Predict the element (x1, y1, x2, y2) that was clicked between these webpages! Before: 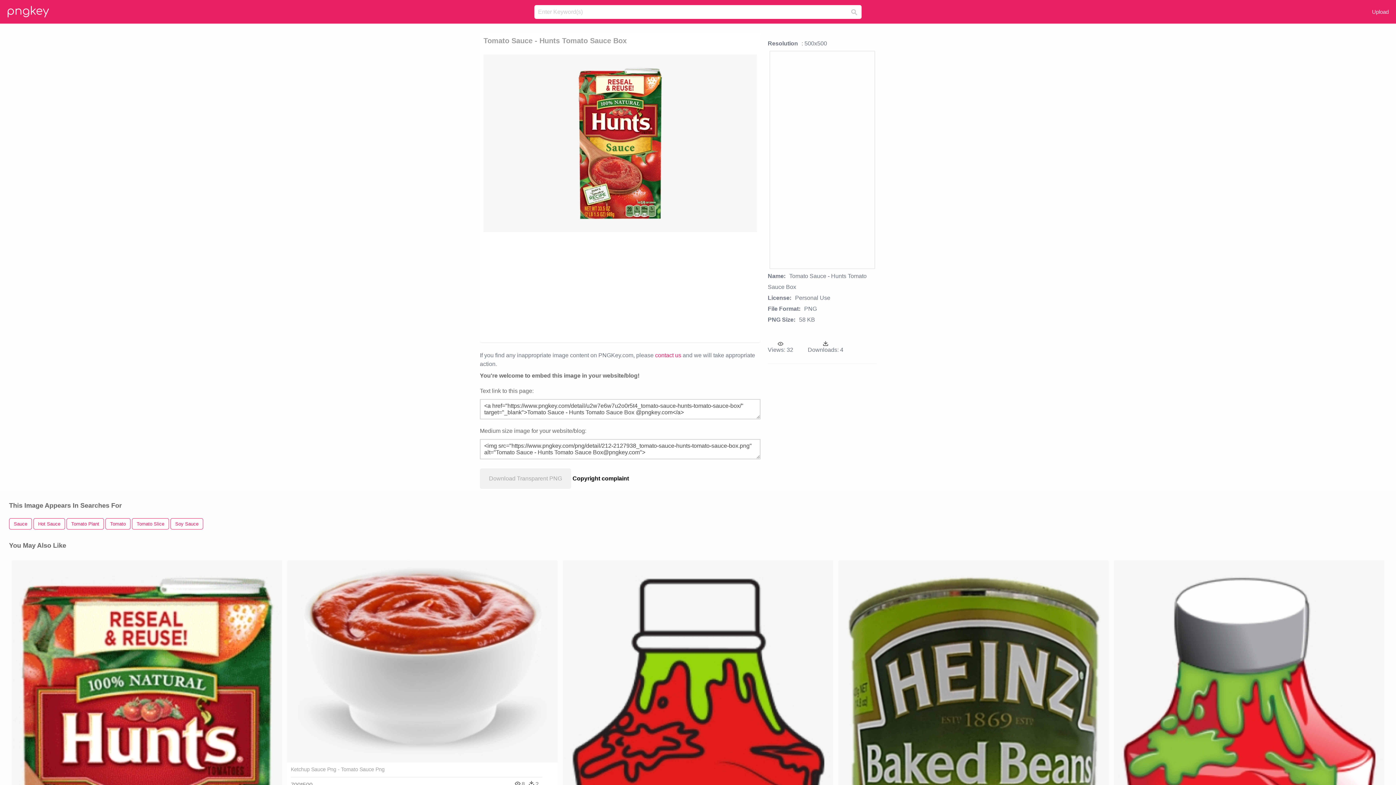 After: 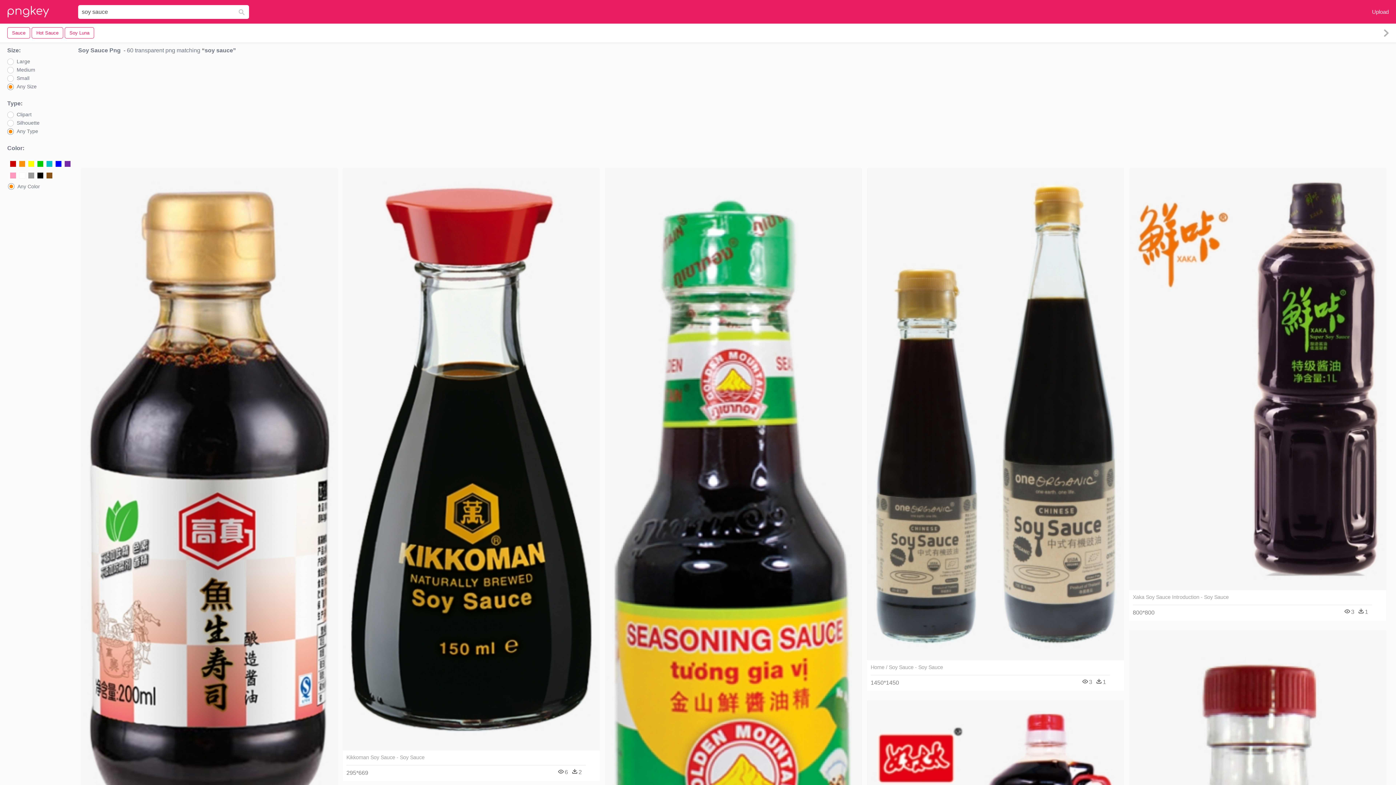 Action: bbox: (170, 518, 203, 529) label: Soy Sauce